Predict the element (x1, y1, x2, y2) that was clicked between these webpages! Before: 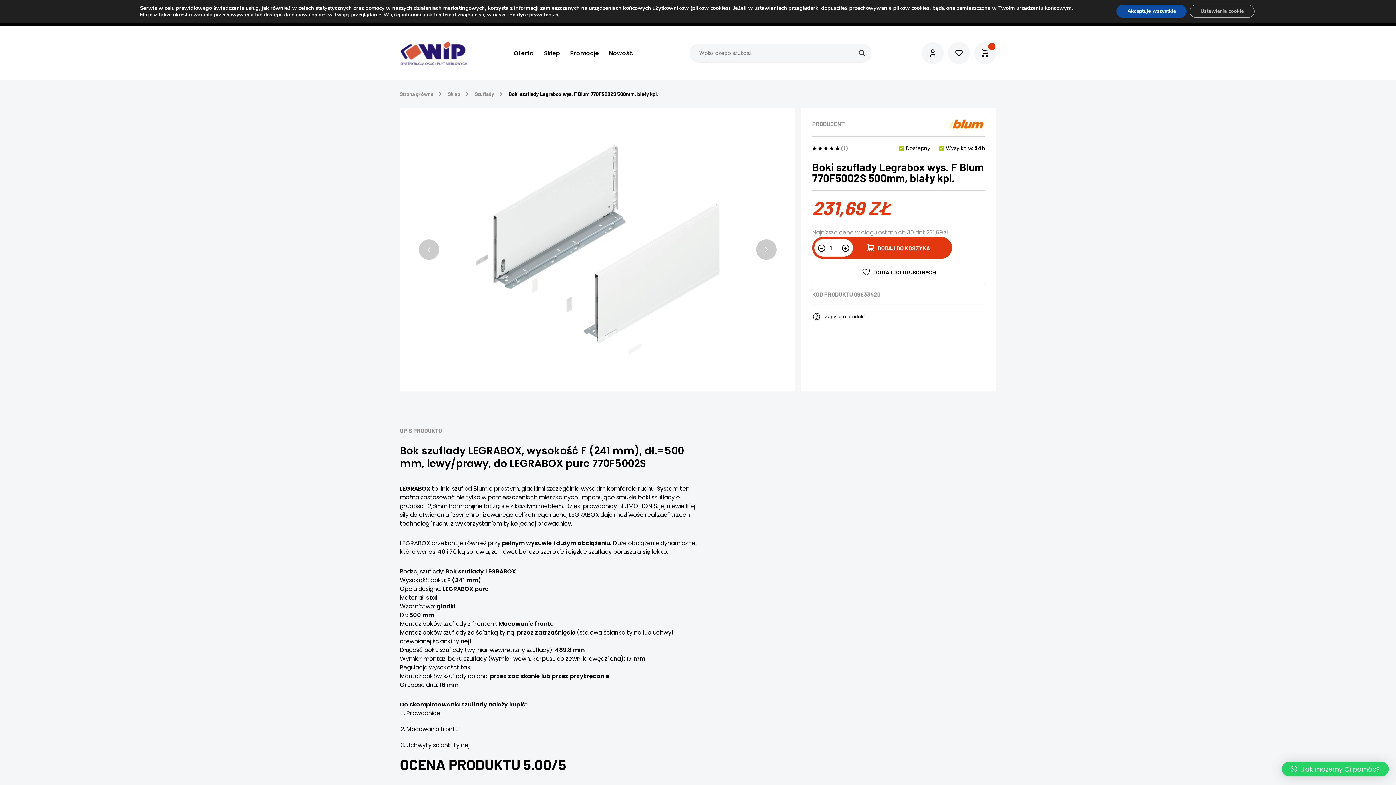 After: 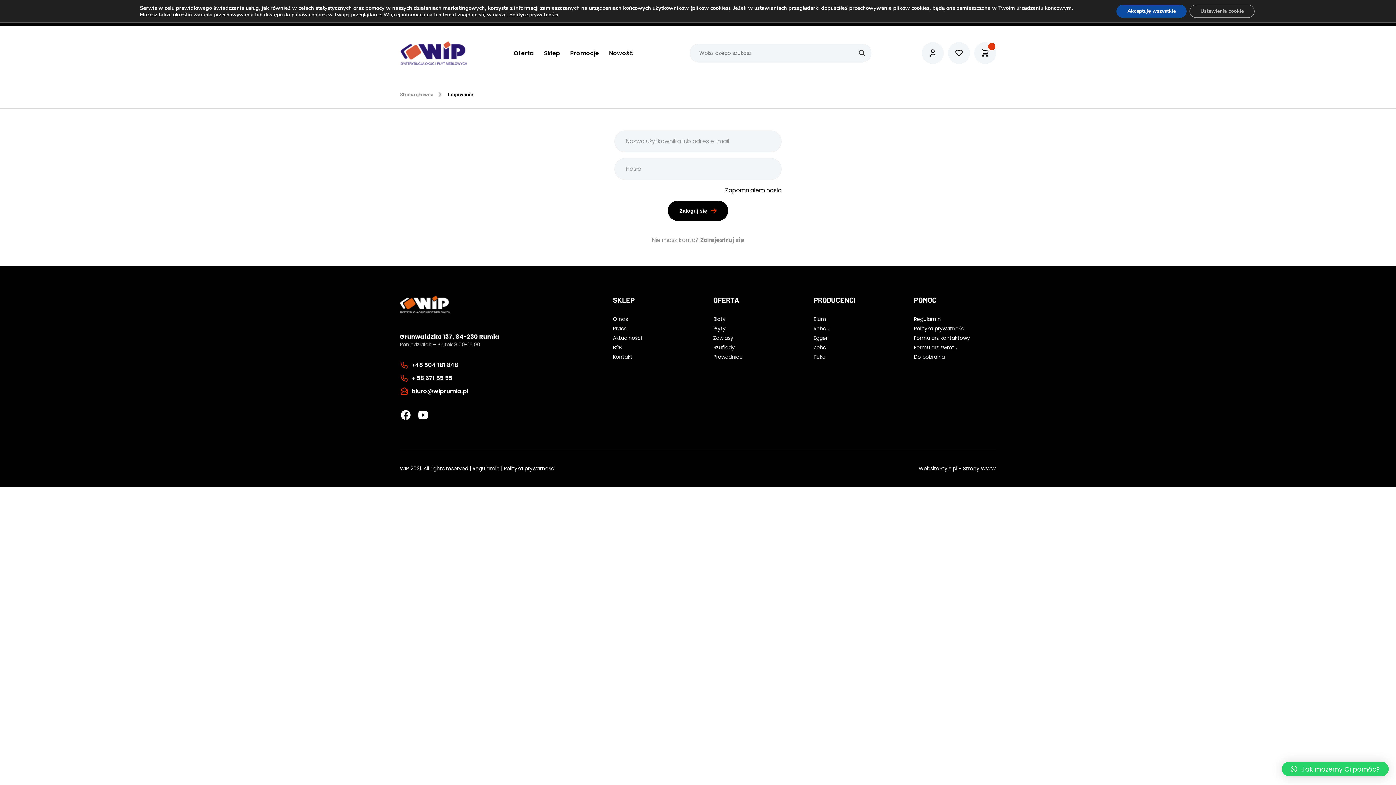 Action: bbox: (922, 42, 943, 64)